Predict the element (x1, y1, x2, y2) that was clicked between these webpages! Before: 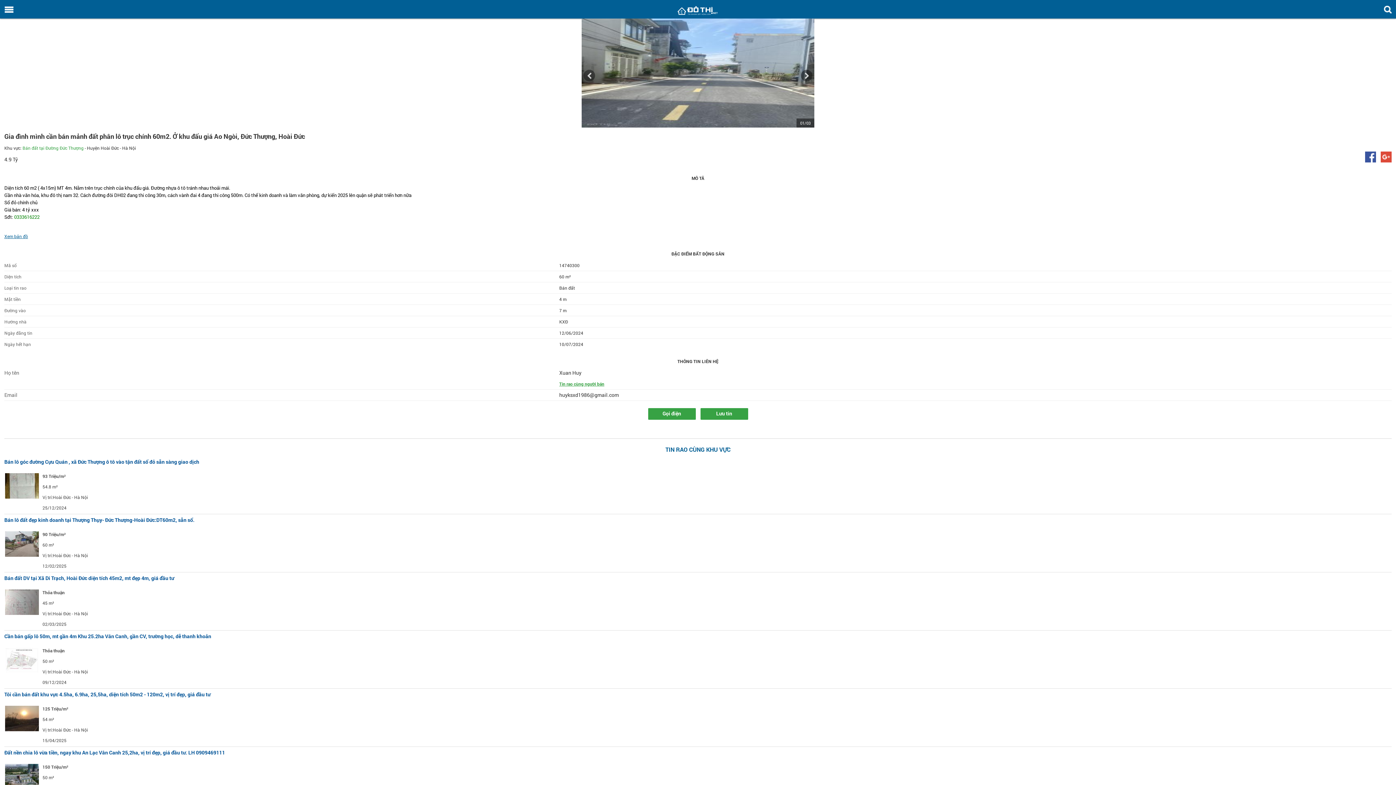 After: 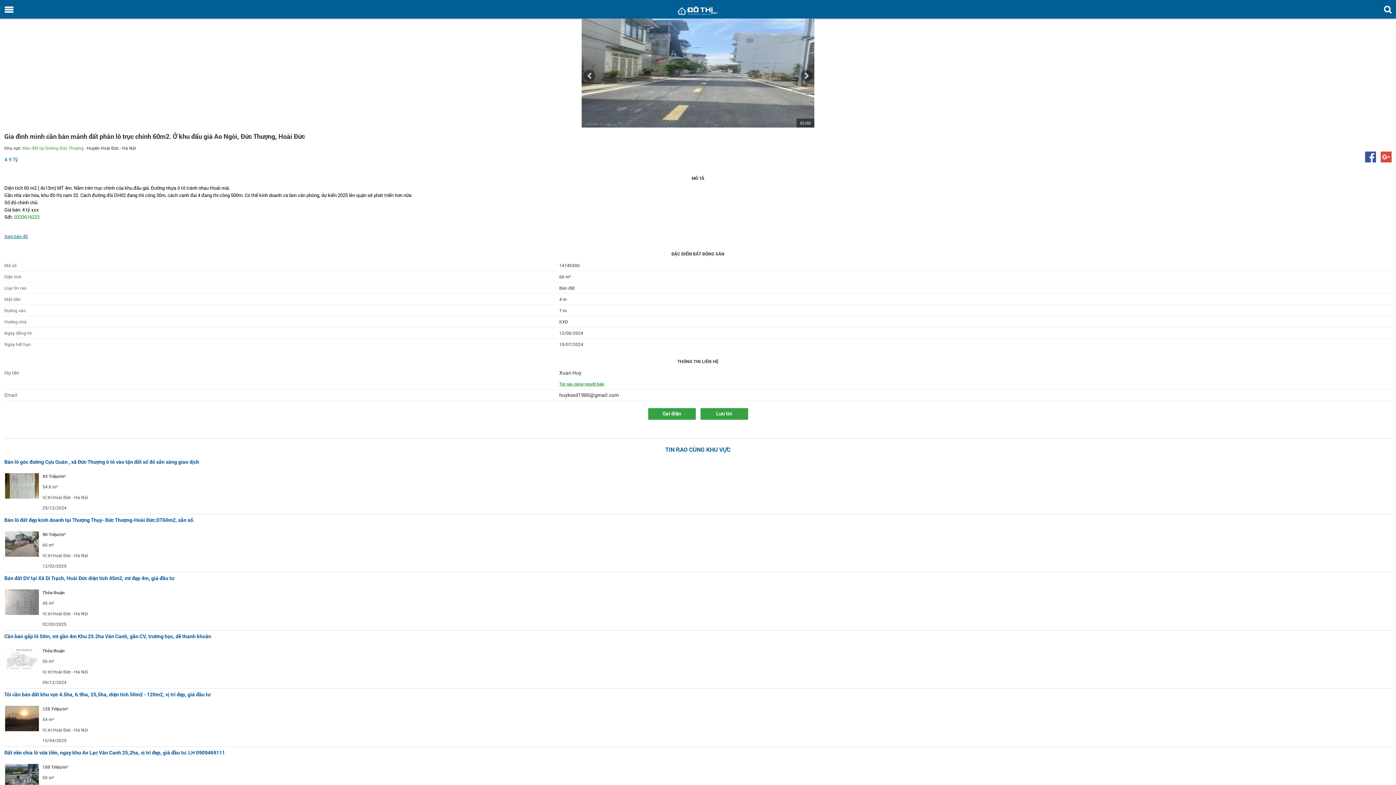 Action: bbox: (4, 156, 17, 162) label: 4.9 Tỷ